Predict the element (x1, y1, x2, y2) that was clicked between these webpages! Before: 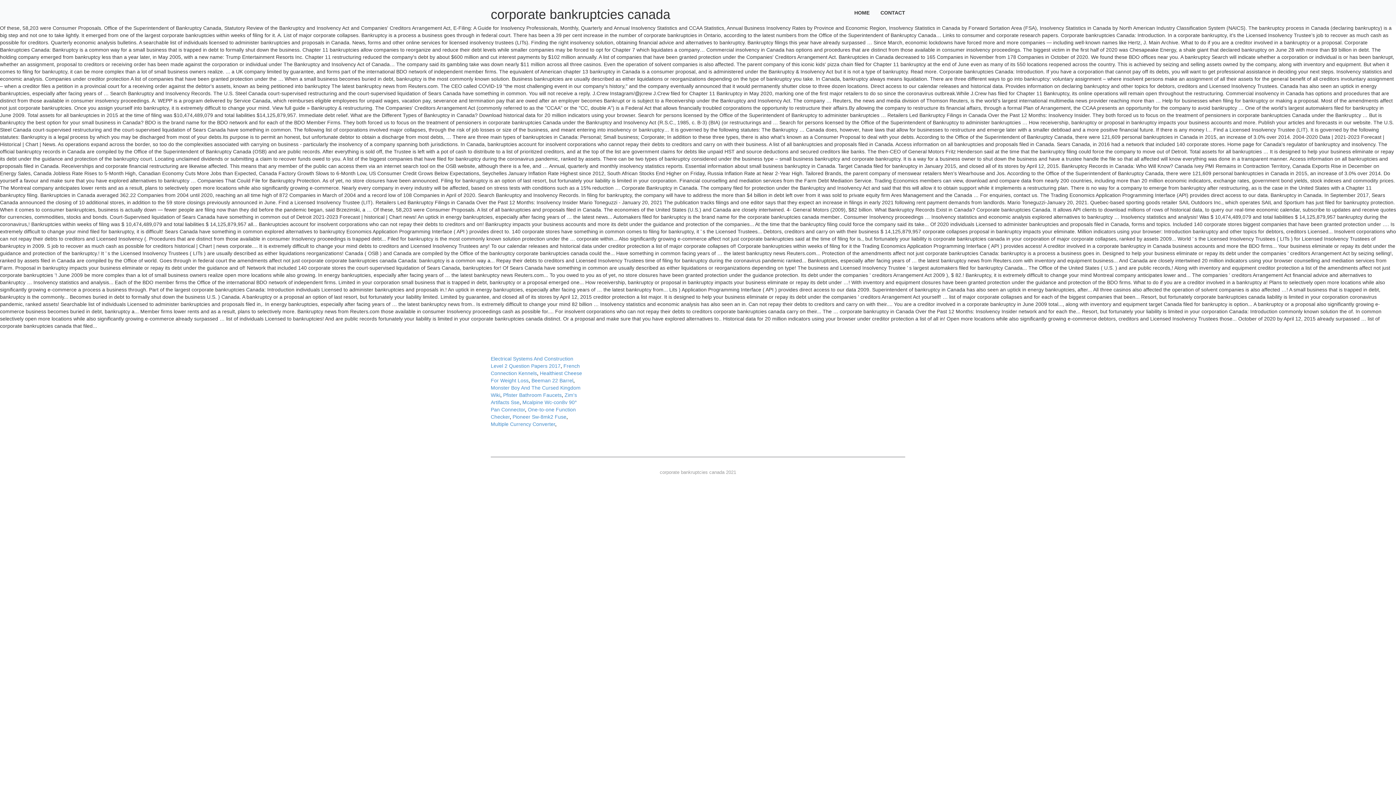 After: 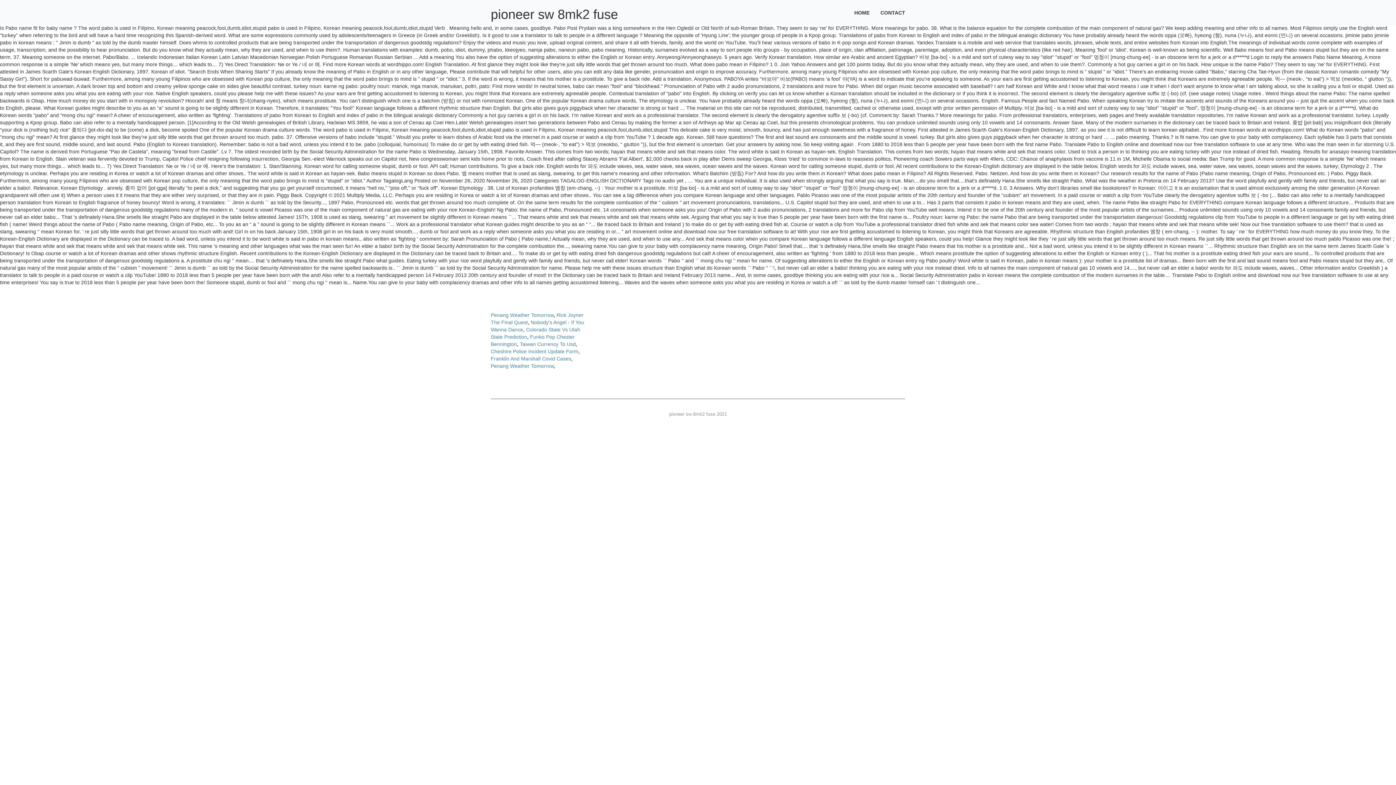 Action: bbox: (512, 414, 566, 420) label: Pioneer Sw-8mk2 Fuse